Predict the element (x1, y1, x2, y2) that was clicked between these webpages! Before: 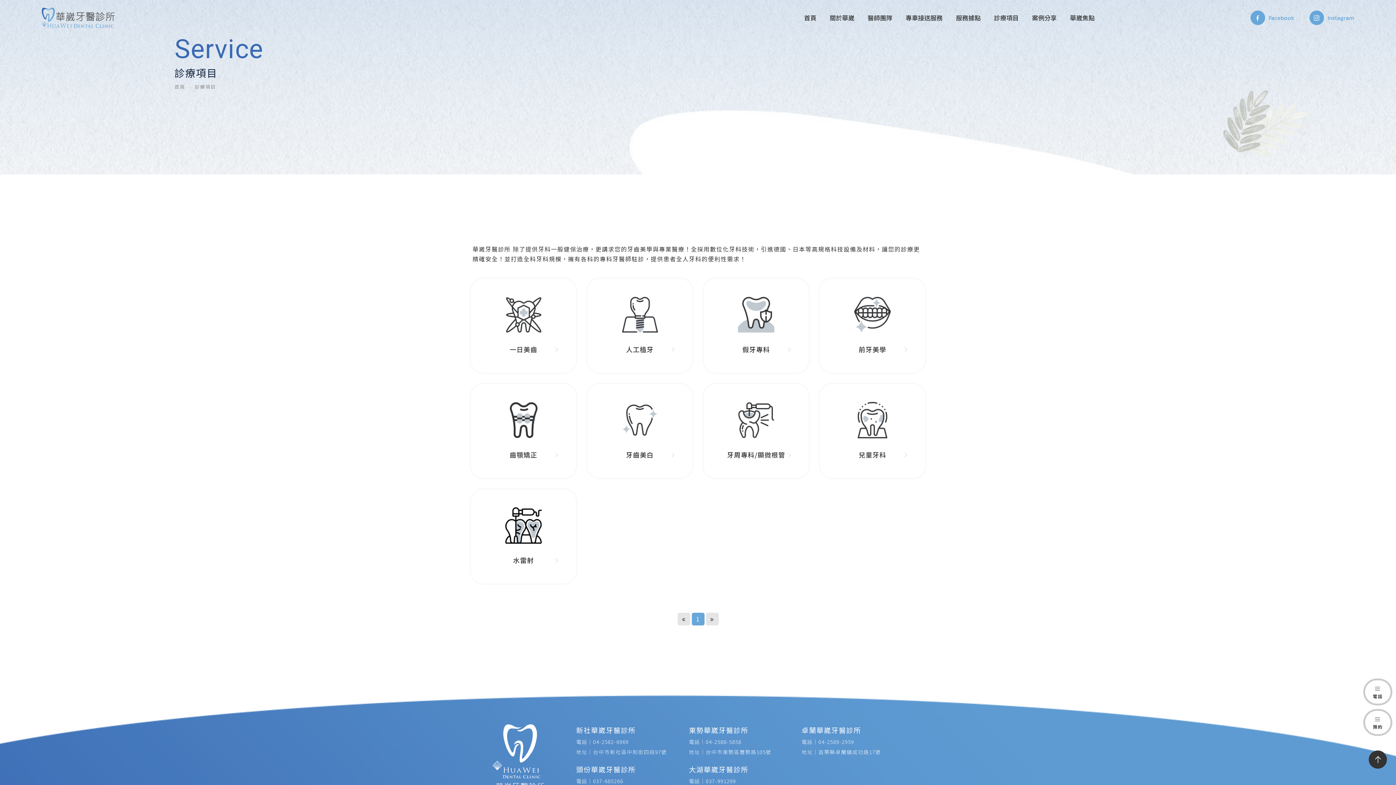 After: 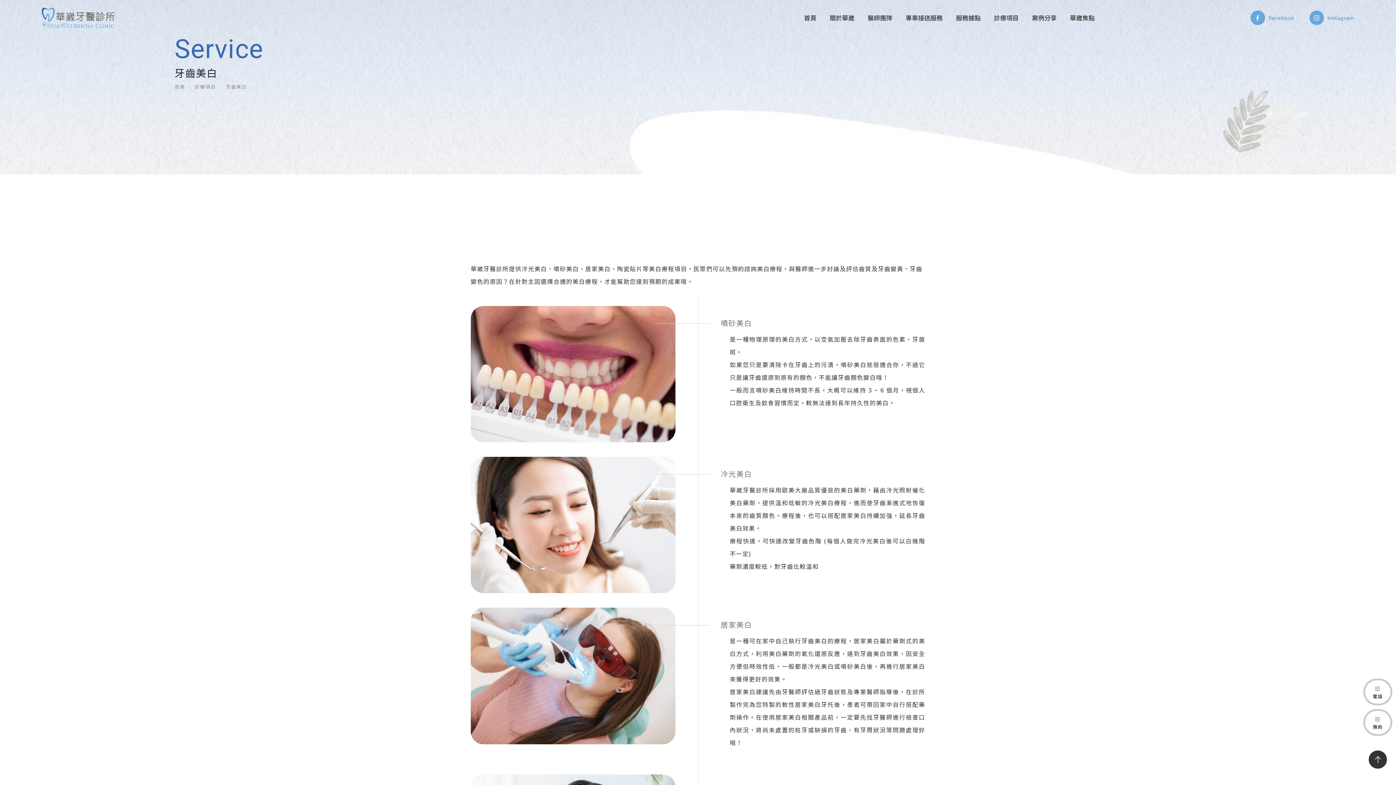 Action: bbox: (570, 384, 676, 478)